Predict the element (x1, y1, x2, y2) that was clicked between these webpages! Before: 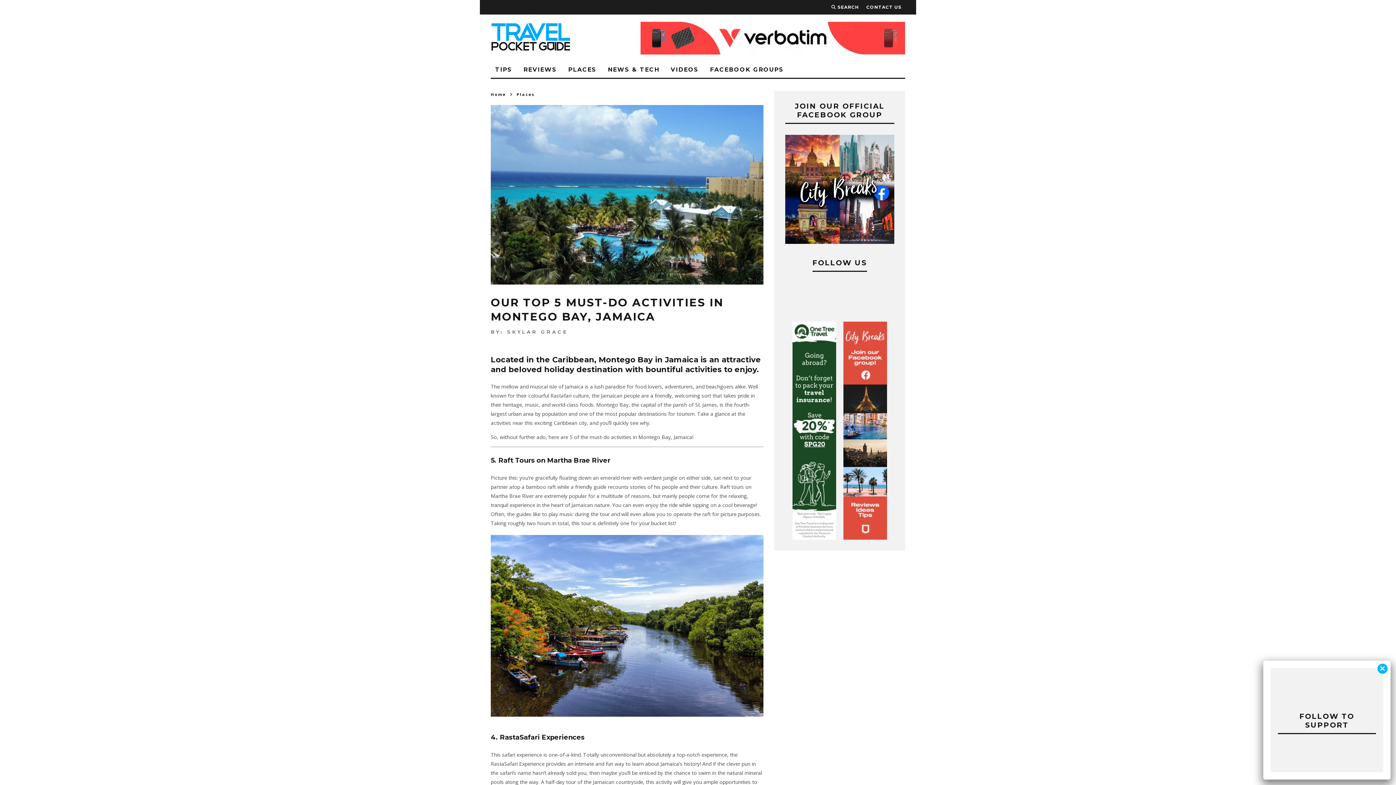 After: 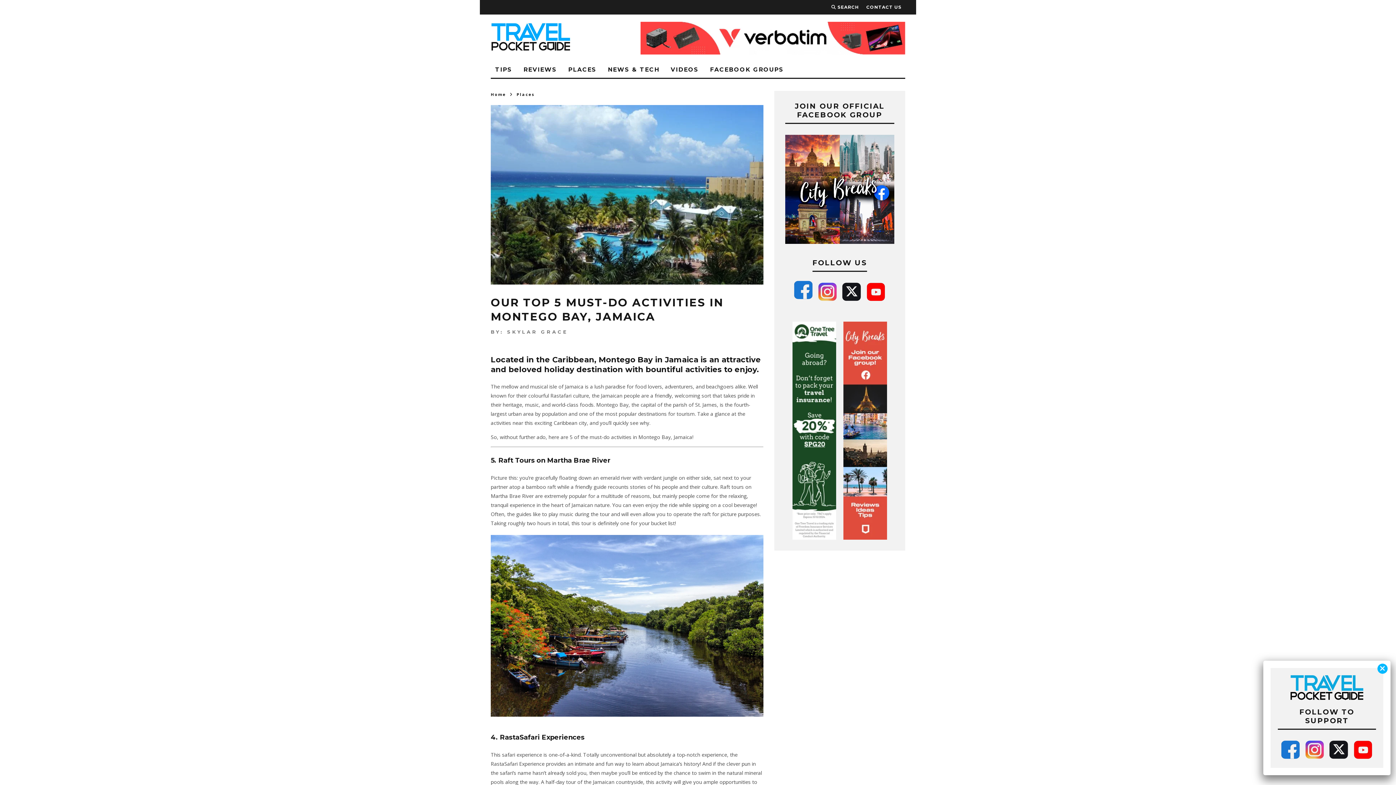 Action: bbox: (794, 282, 812, 301)